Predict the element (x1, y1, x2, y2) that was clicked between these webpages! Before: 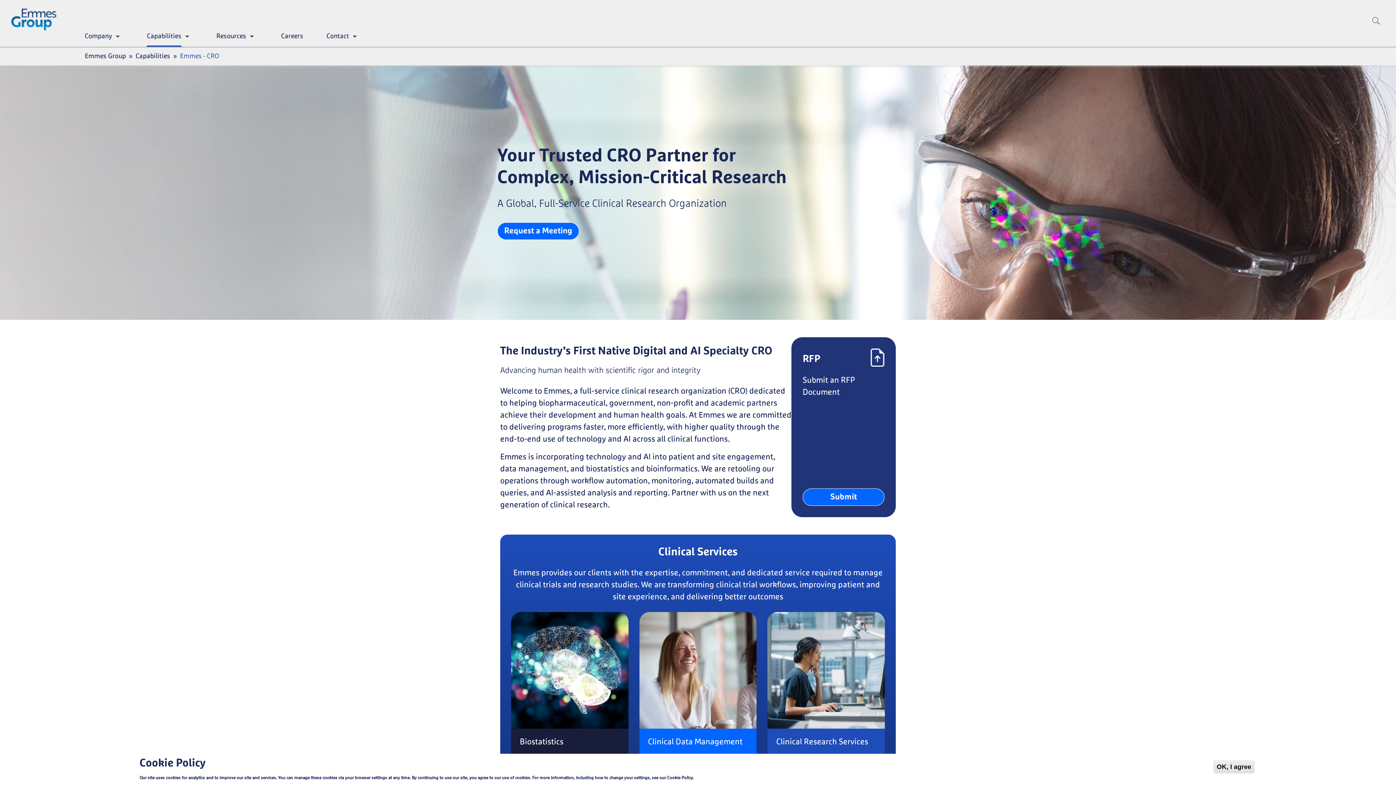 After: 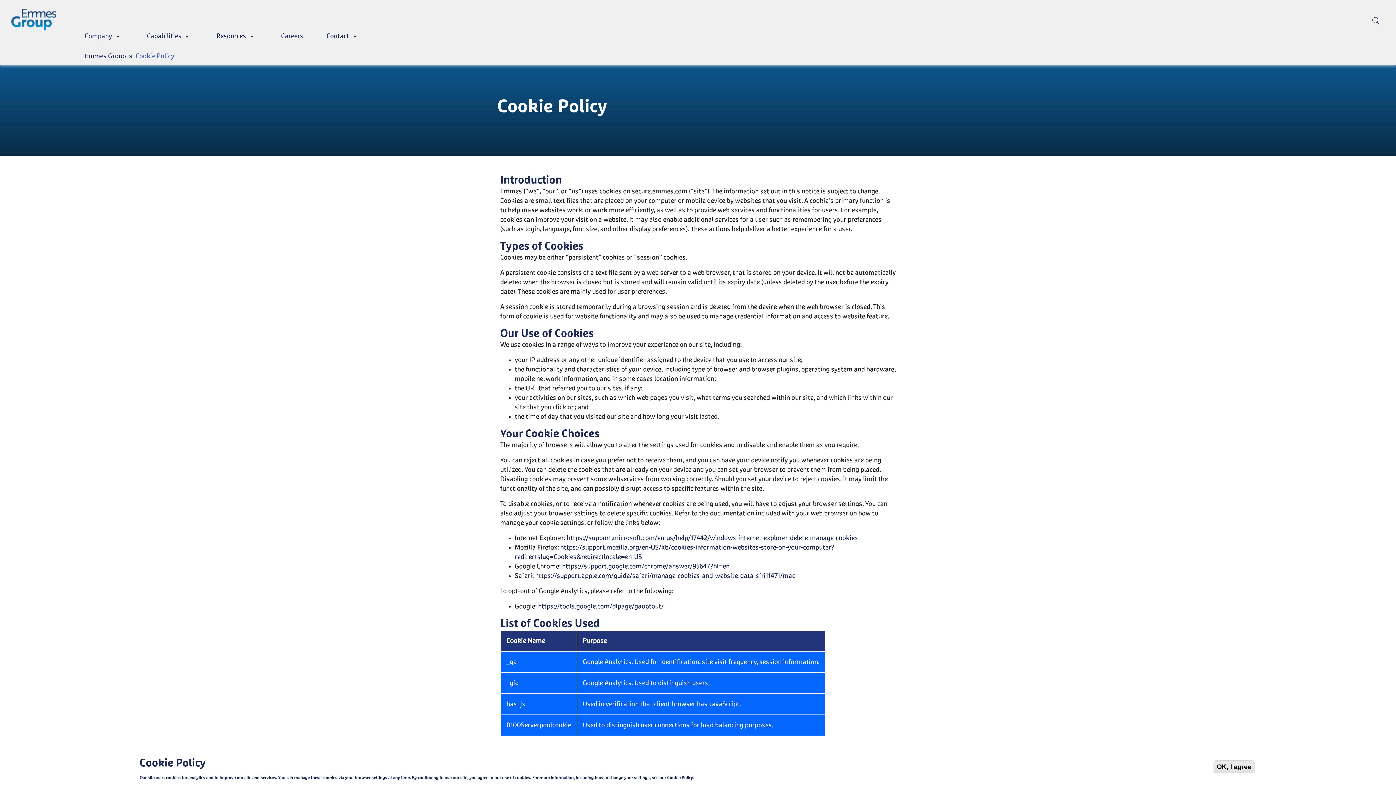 Action: label: Cookie Policy bbox: (667, 776, 692, 780)